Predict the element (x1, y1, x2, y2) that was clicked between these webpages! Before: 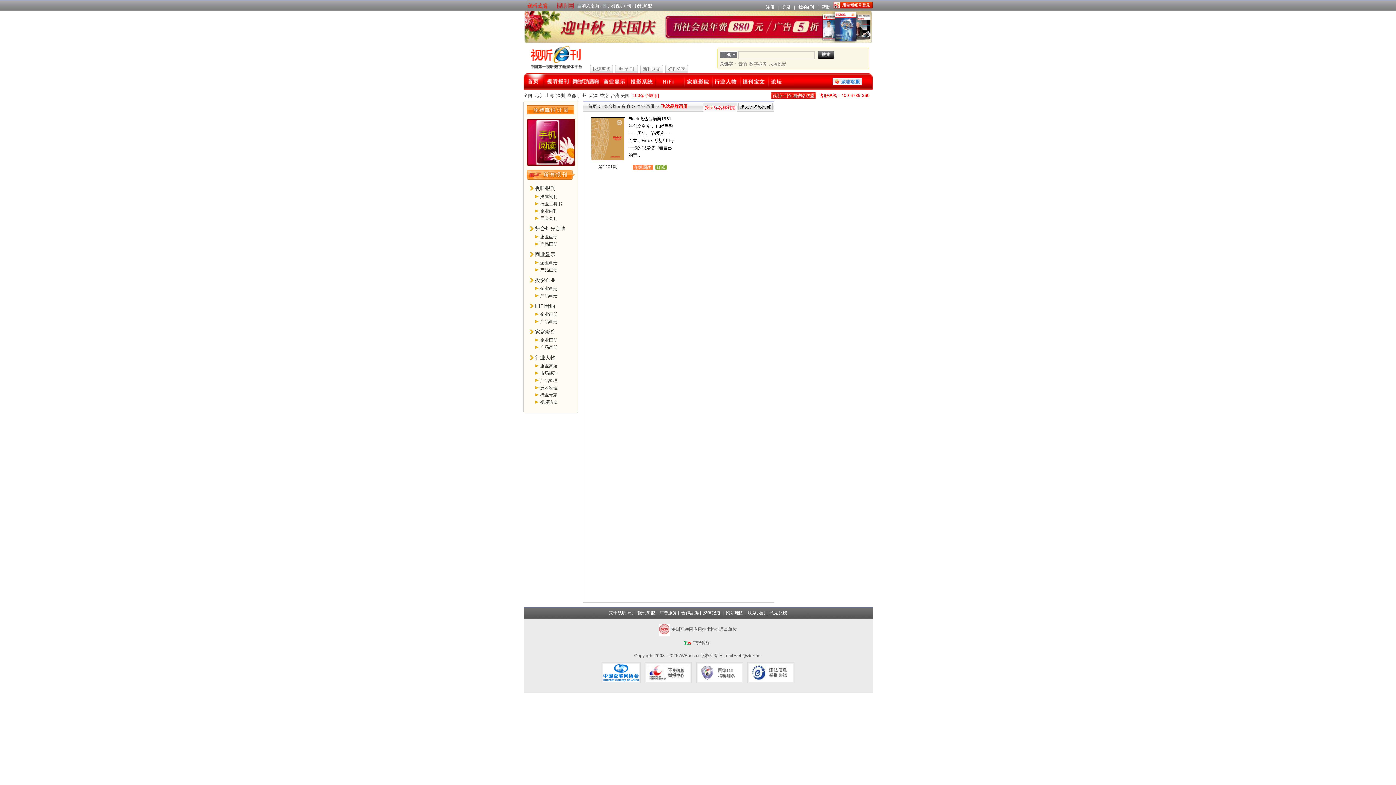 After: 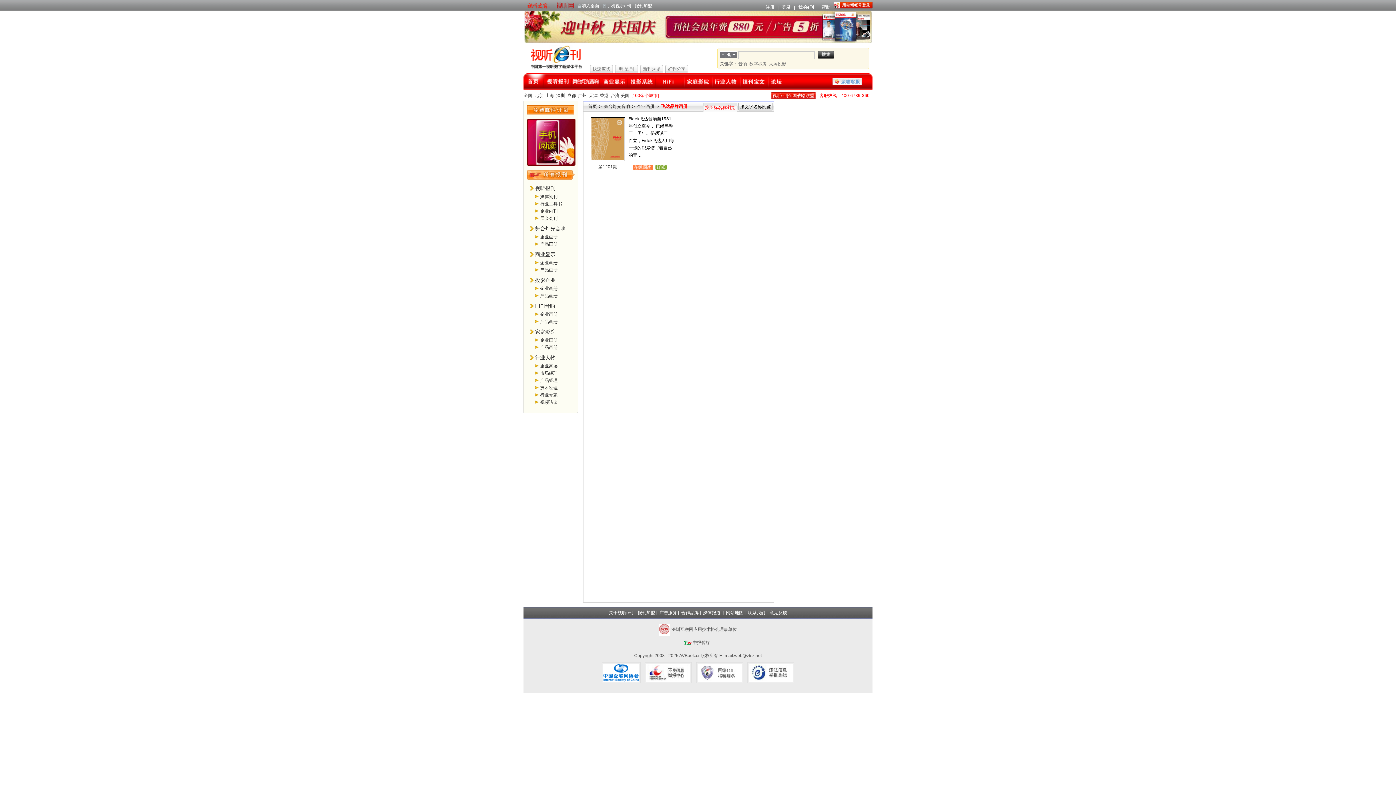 Action: bbox: (527, 105, 574, 114)